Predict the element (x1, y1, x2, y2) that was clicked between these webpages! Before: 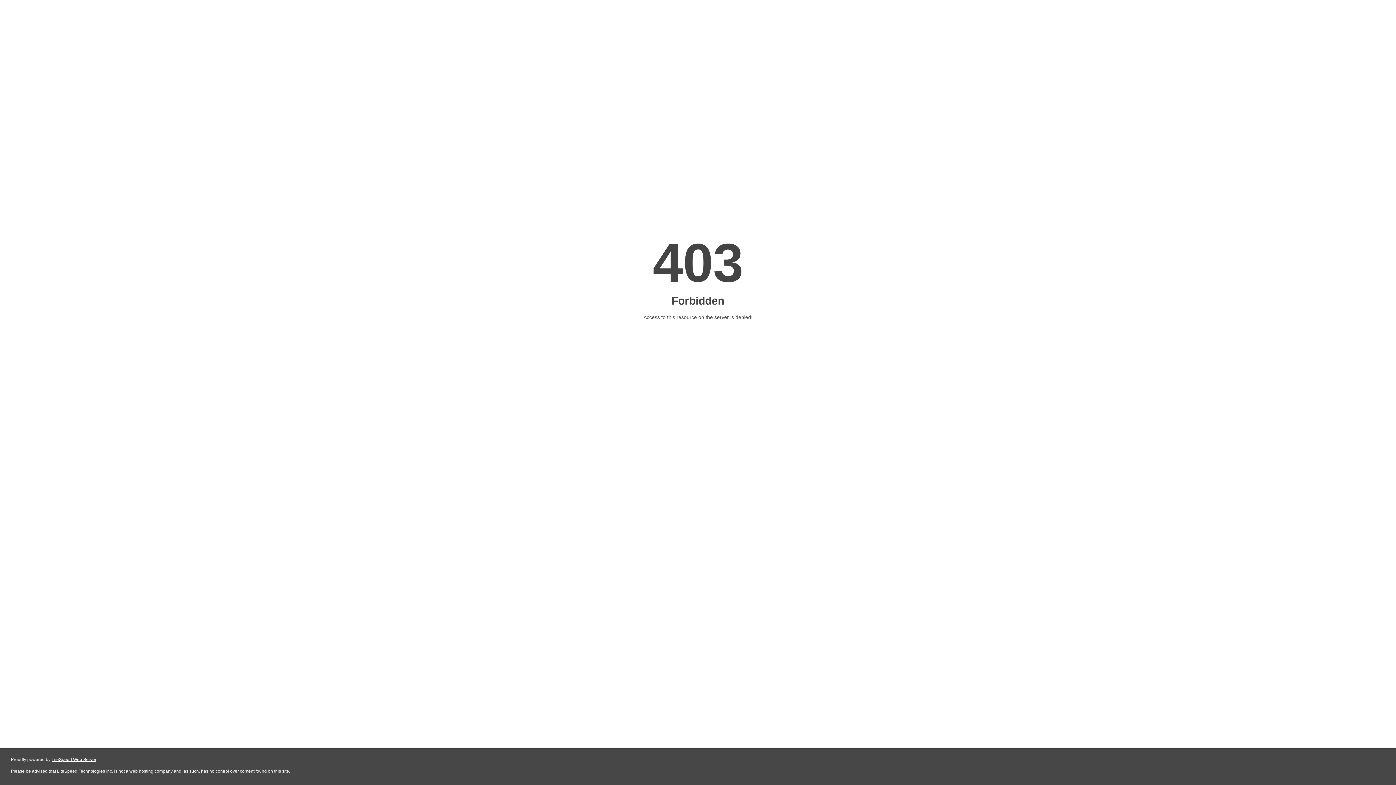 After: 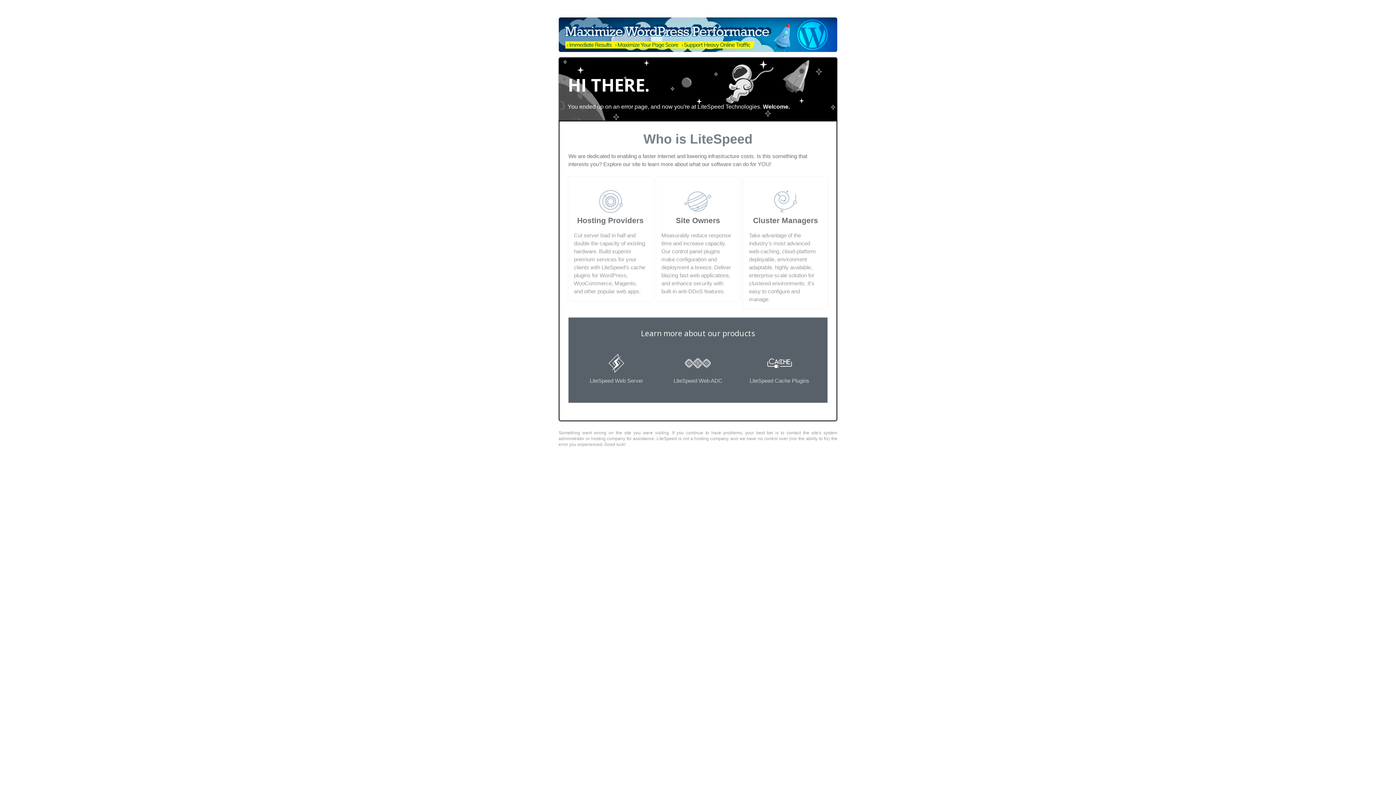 Action: bbox: (51, 757, 96, 762) label: LiteSpeed Web Server